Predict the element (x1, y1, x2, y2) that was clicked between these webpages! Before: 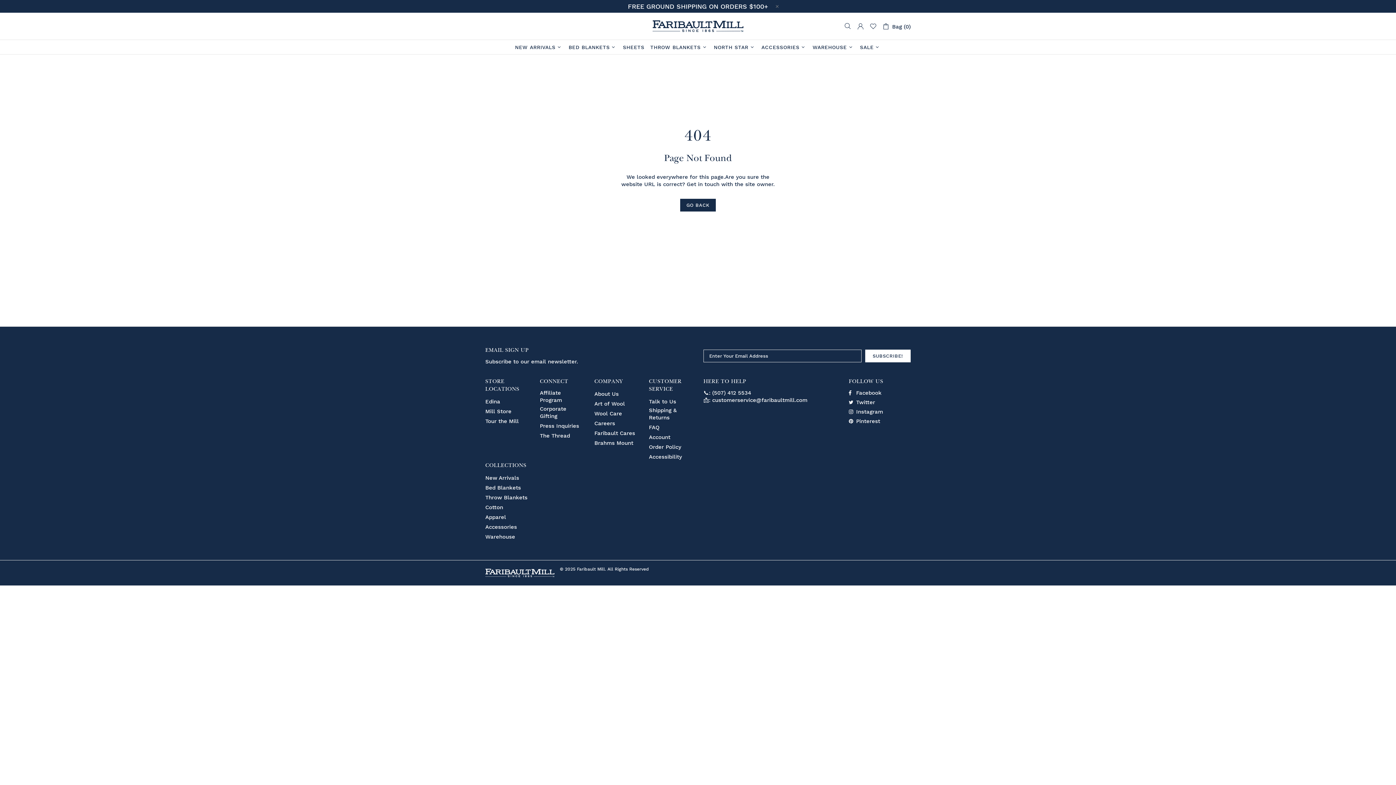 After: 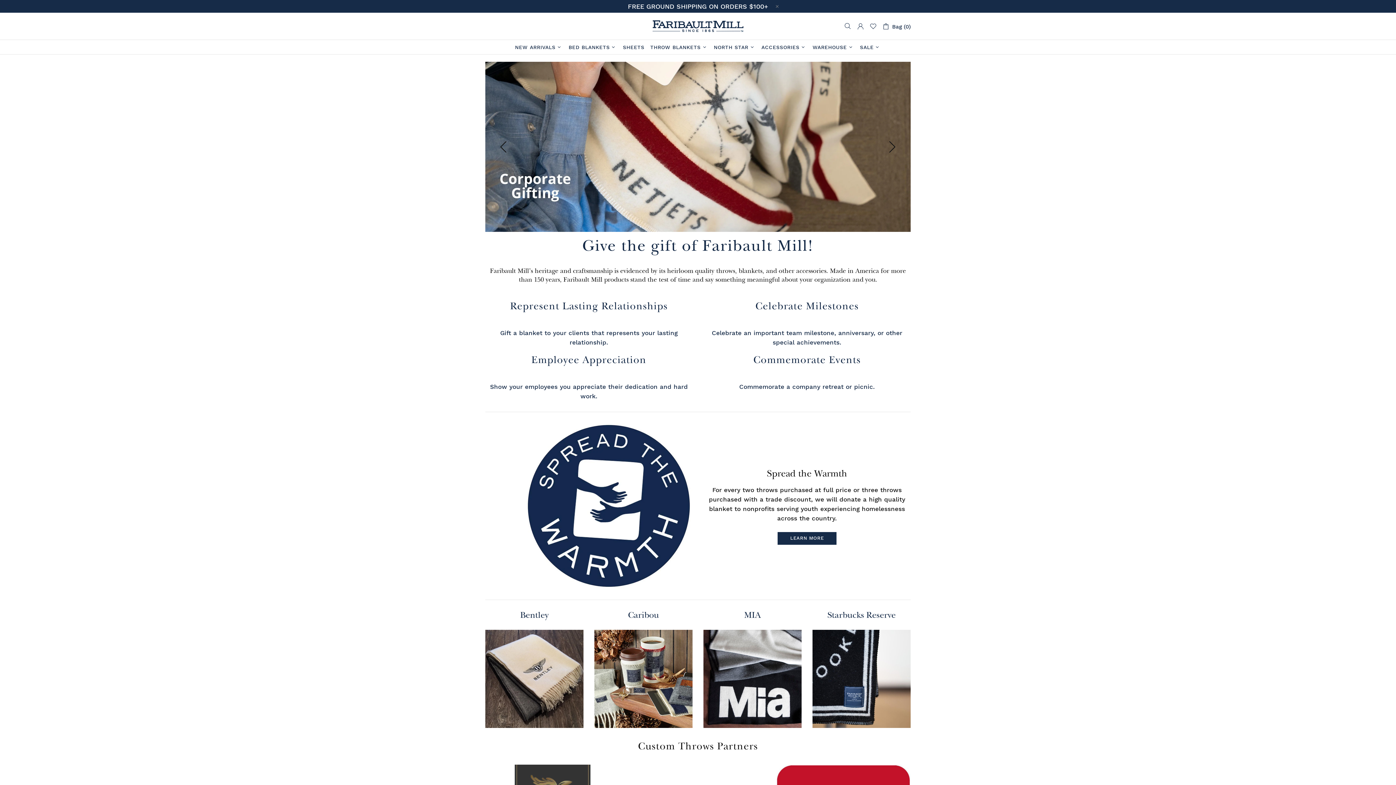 Action: bbox: (540, 405, 583, 420) label: Corporate Gifting